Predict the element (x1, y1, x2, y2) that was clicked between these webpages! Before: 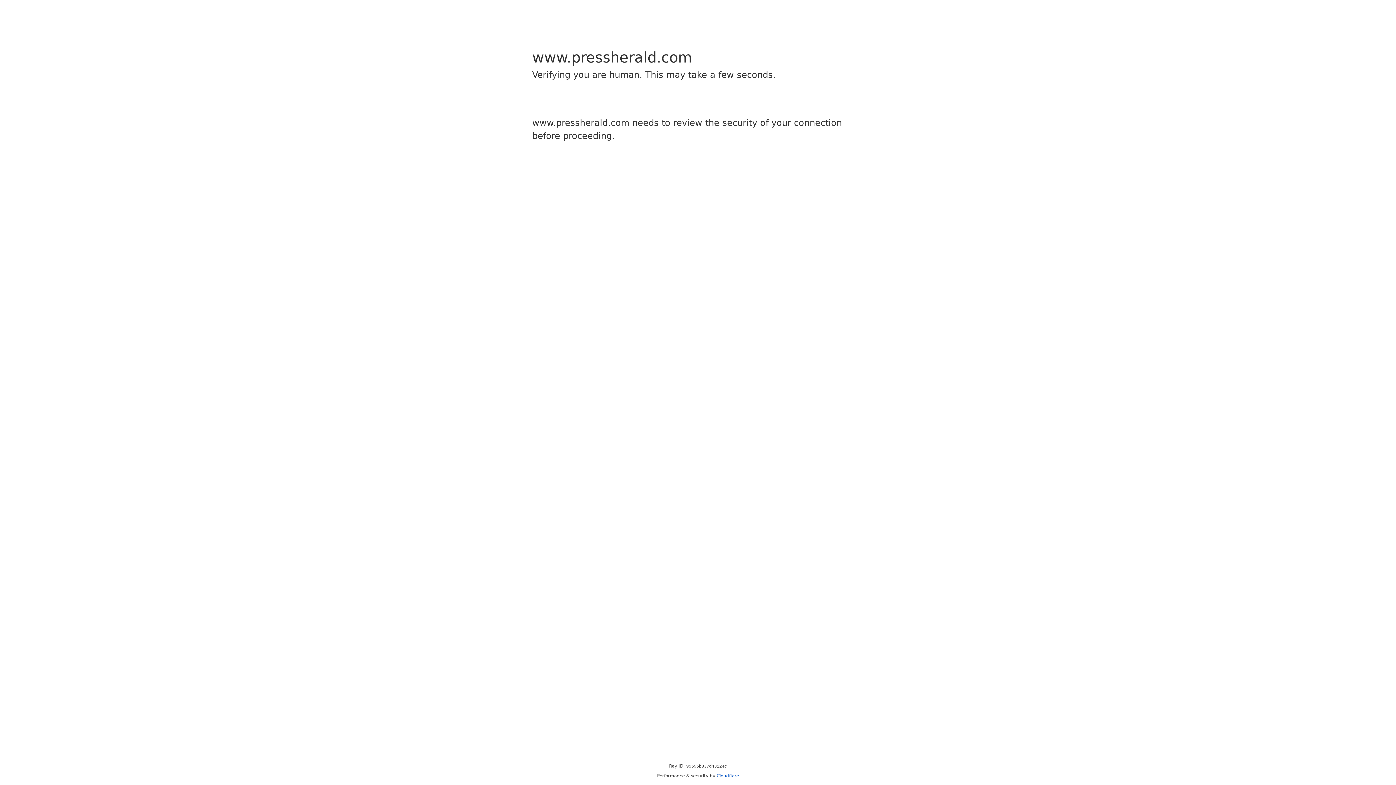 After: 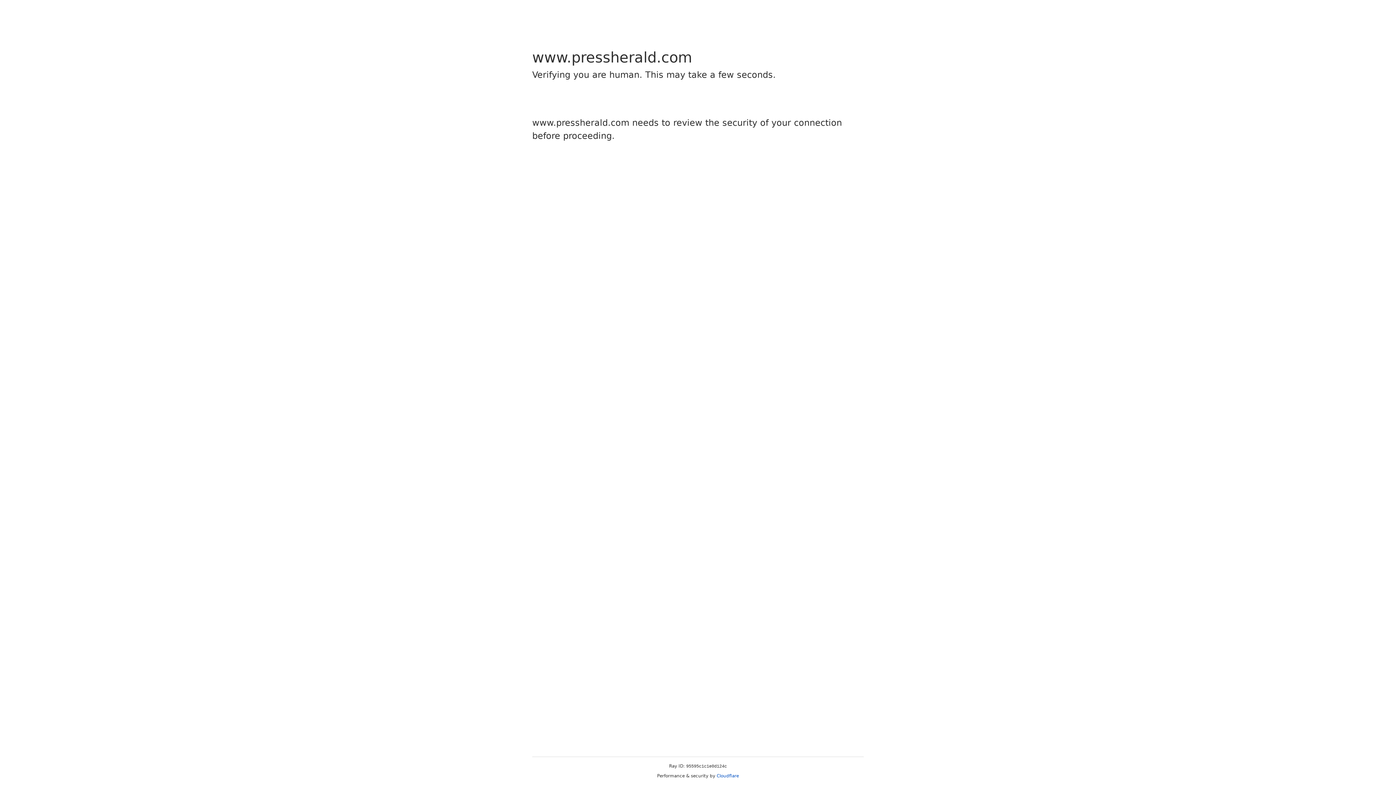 Action: bbox: (716, 773, 739, 778) label: Cloudflare